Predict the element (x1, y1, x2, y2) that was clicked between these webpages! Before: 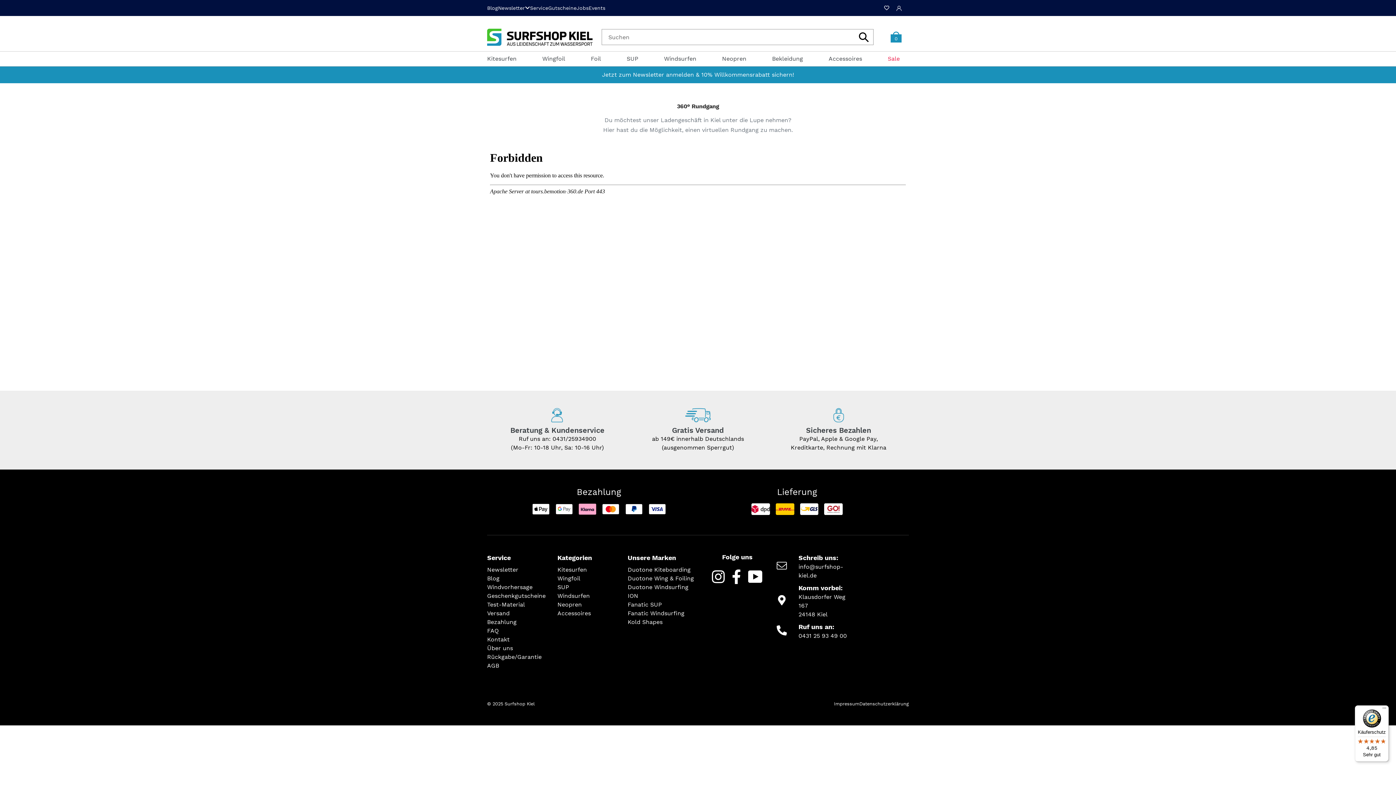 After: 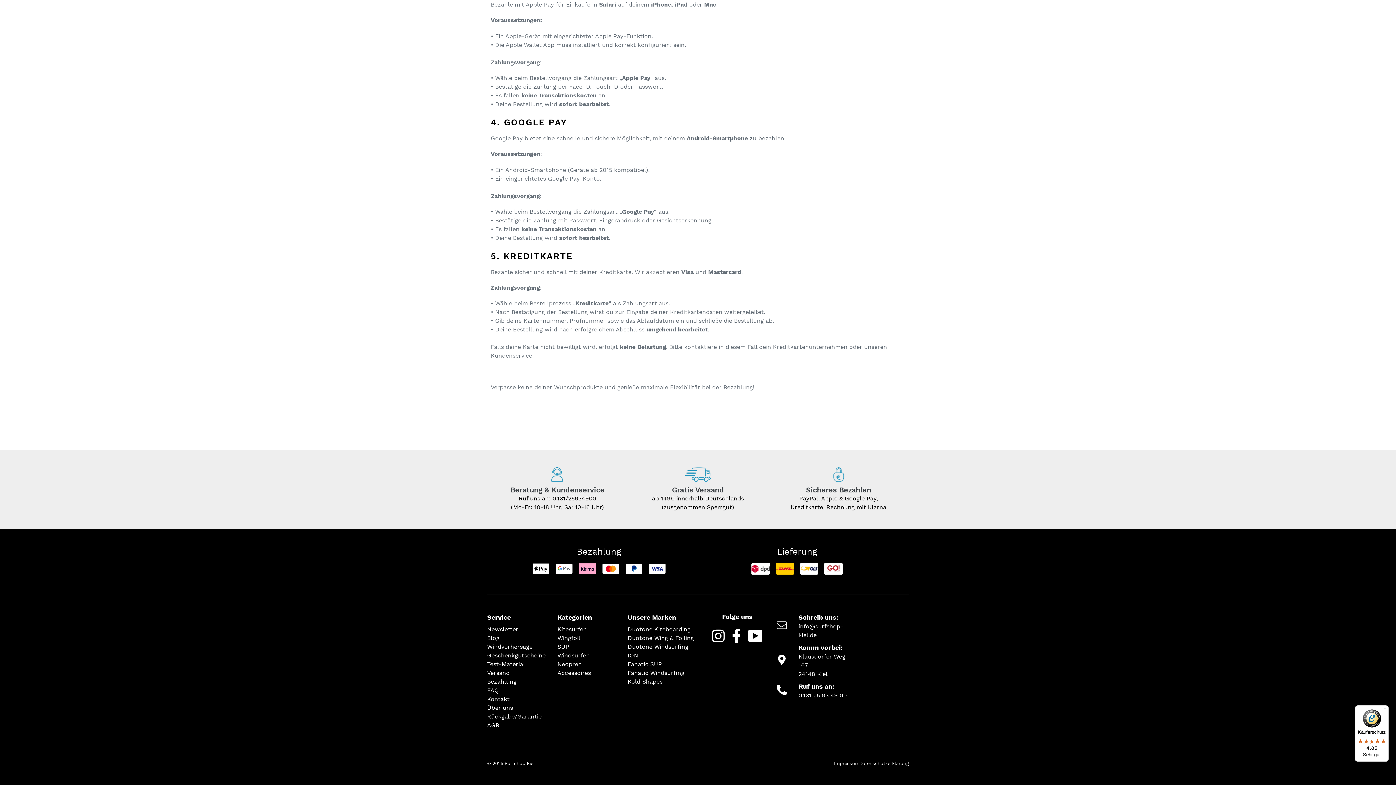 Action: bbox: (648, 503, 666, 515)